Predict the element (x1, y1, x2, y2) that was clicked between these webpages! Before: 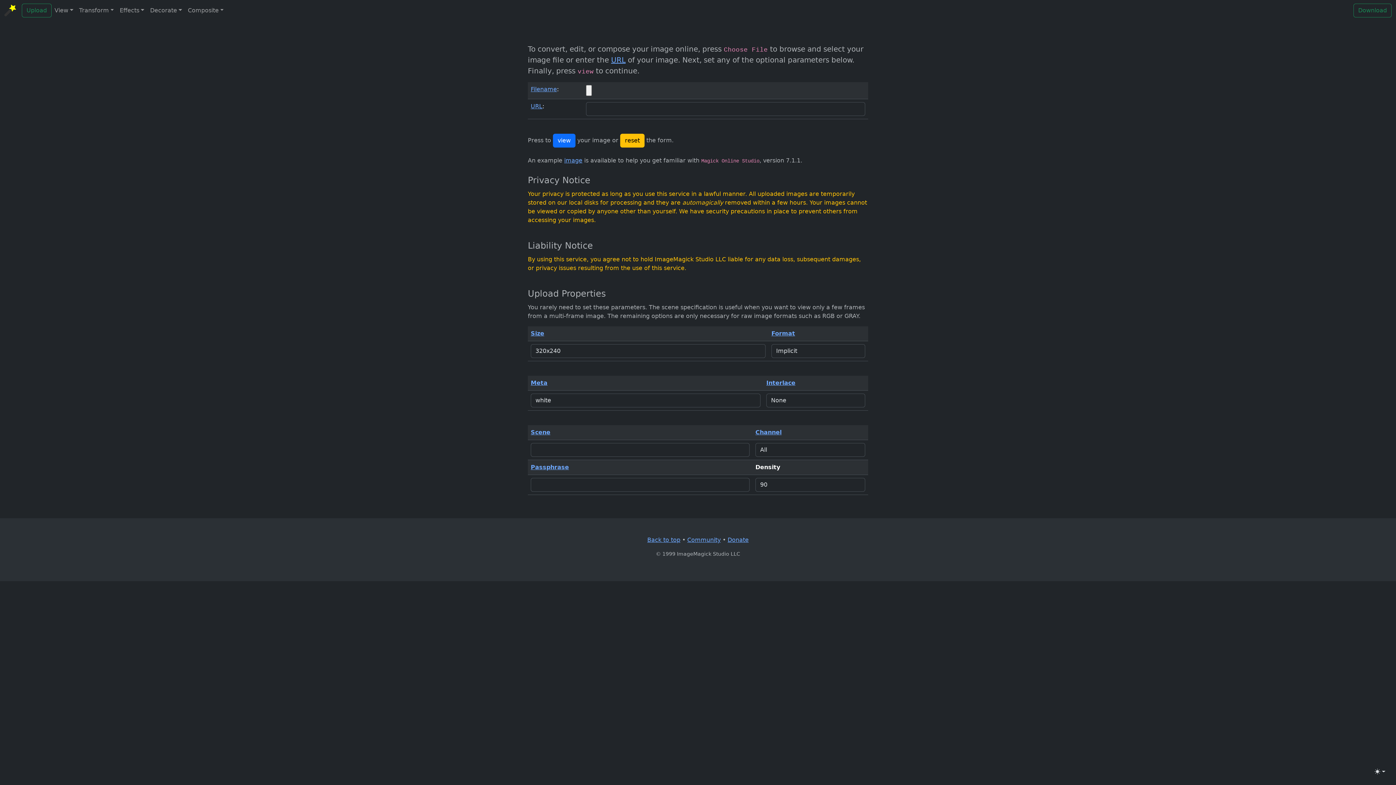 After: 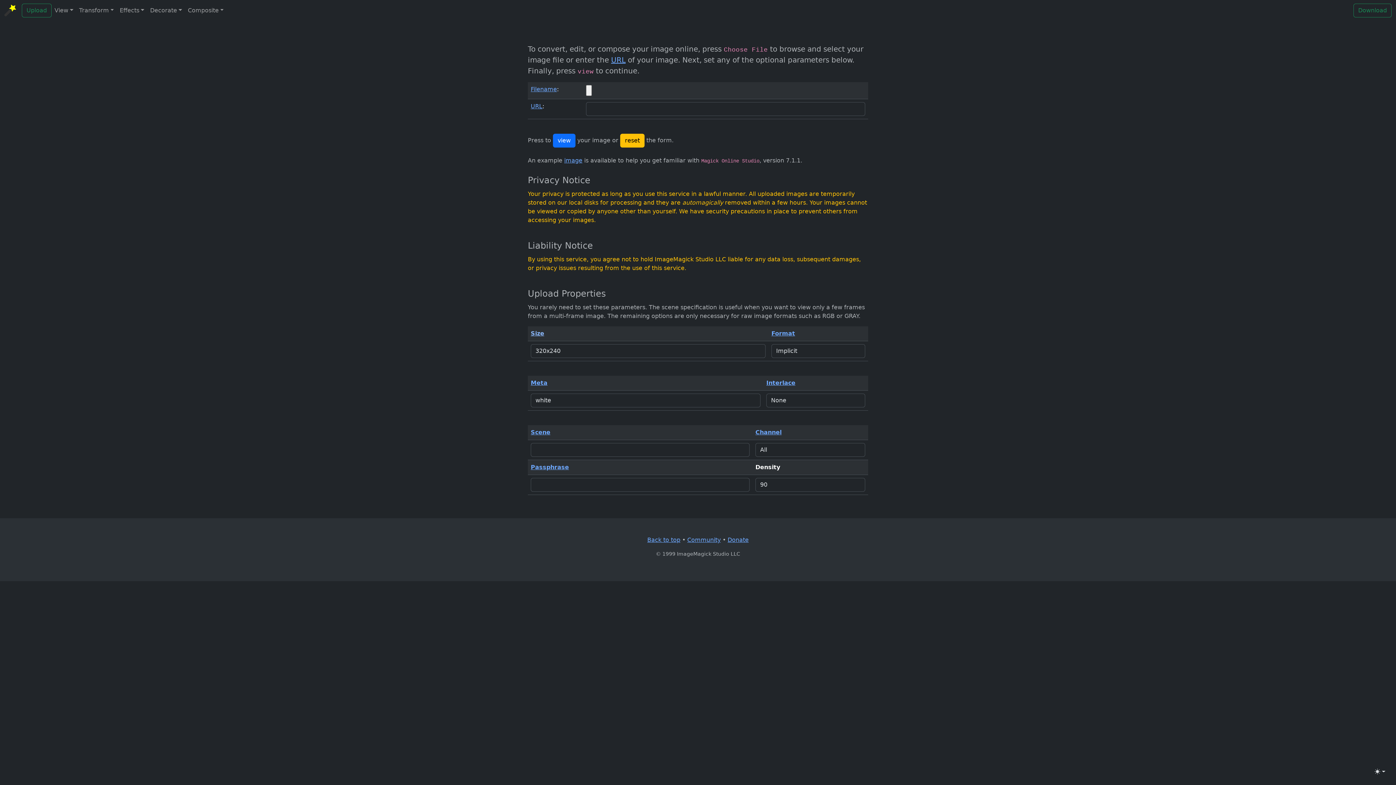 Action: bbox: (530, 330, 544, 337) label: Size